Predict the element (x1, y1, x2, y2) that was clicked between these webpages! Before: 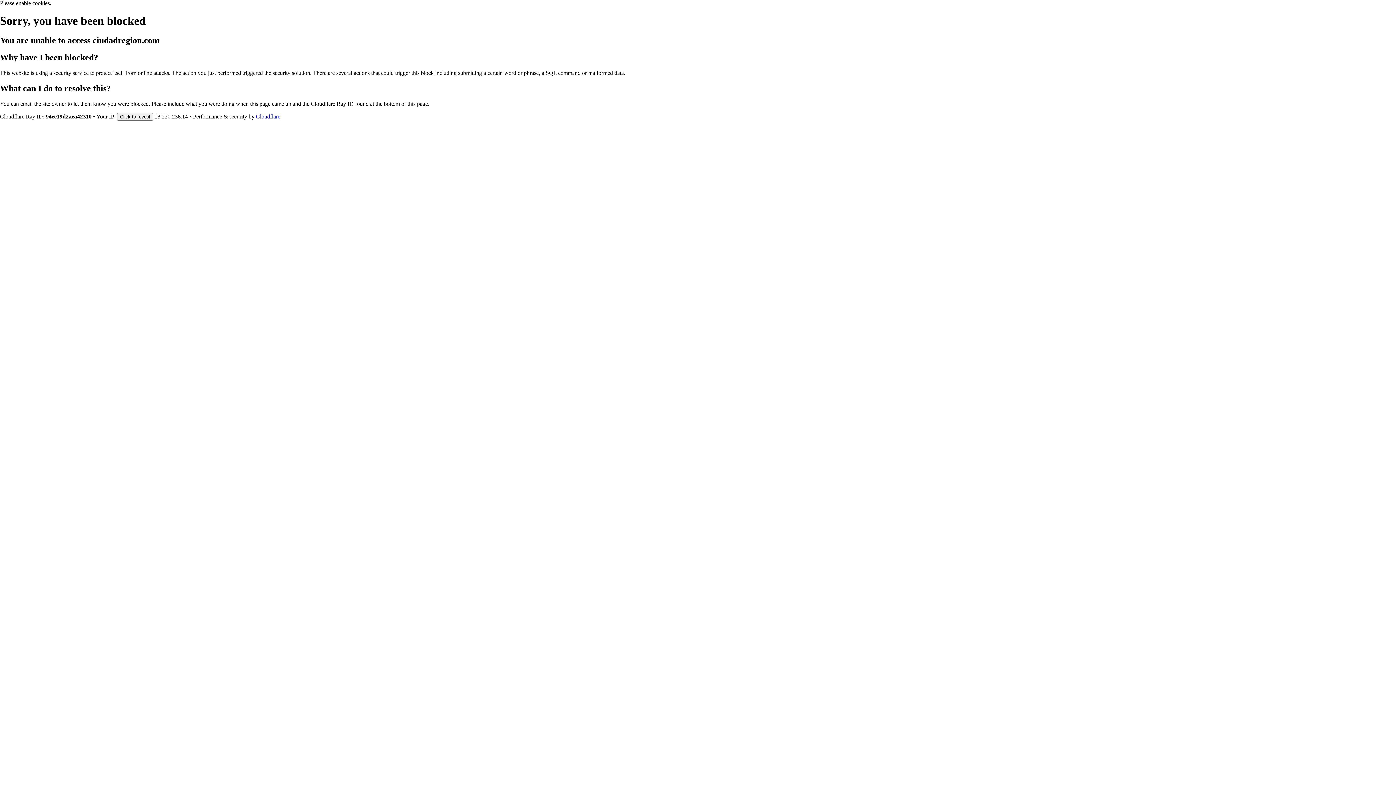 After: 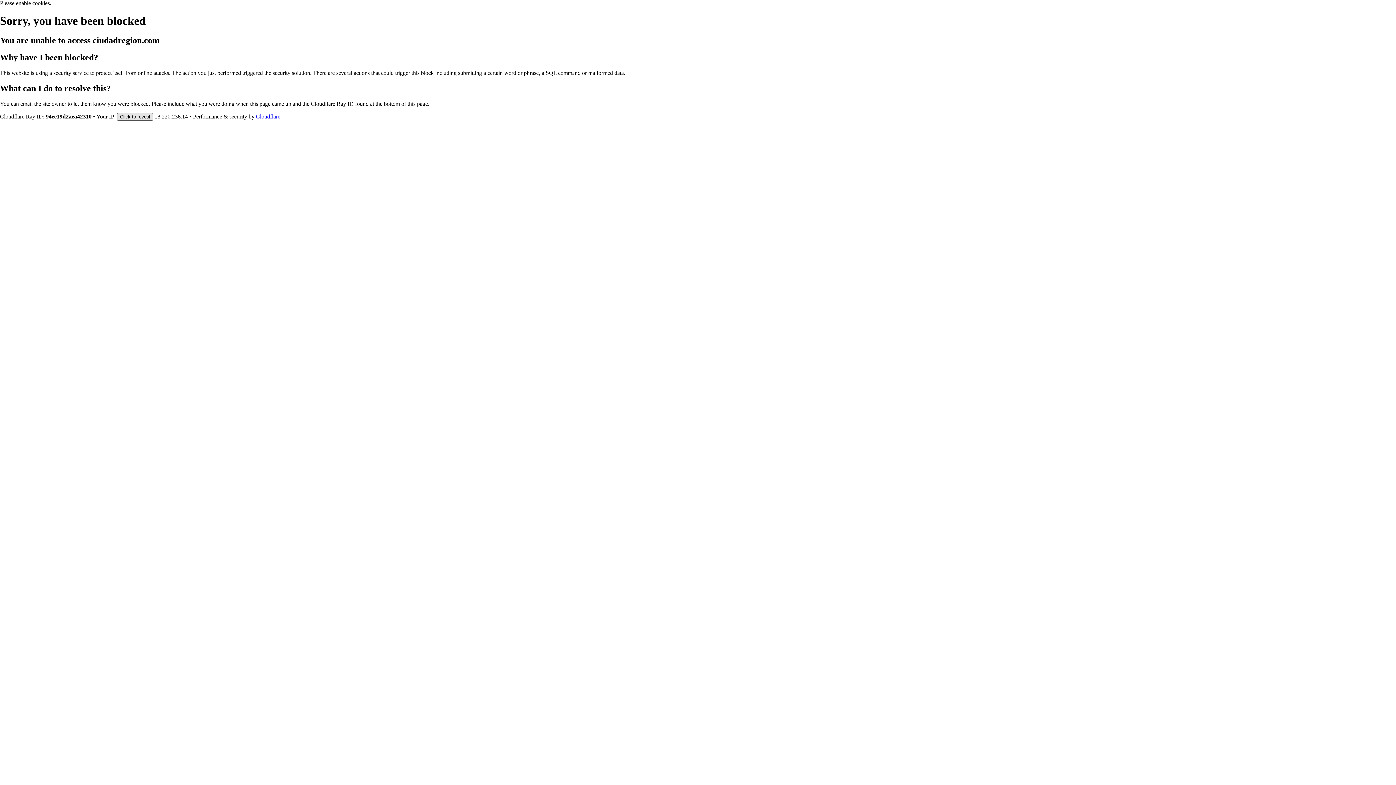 Action: bbox: (117, 112, 153, 120) label: Click to reveal